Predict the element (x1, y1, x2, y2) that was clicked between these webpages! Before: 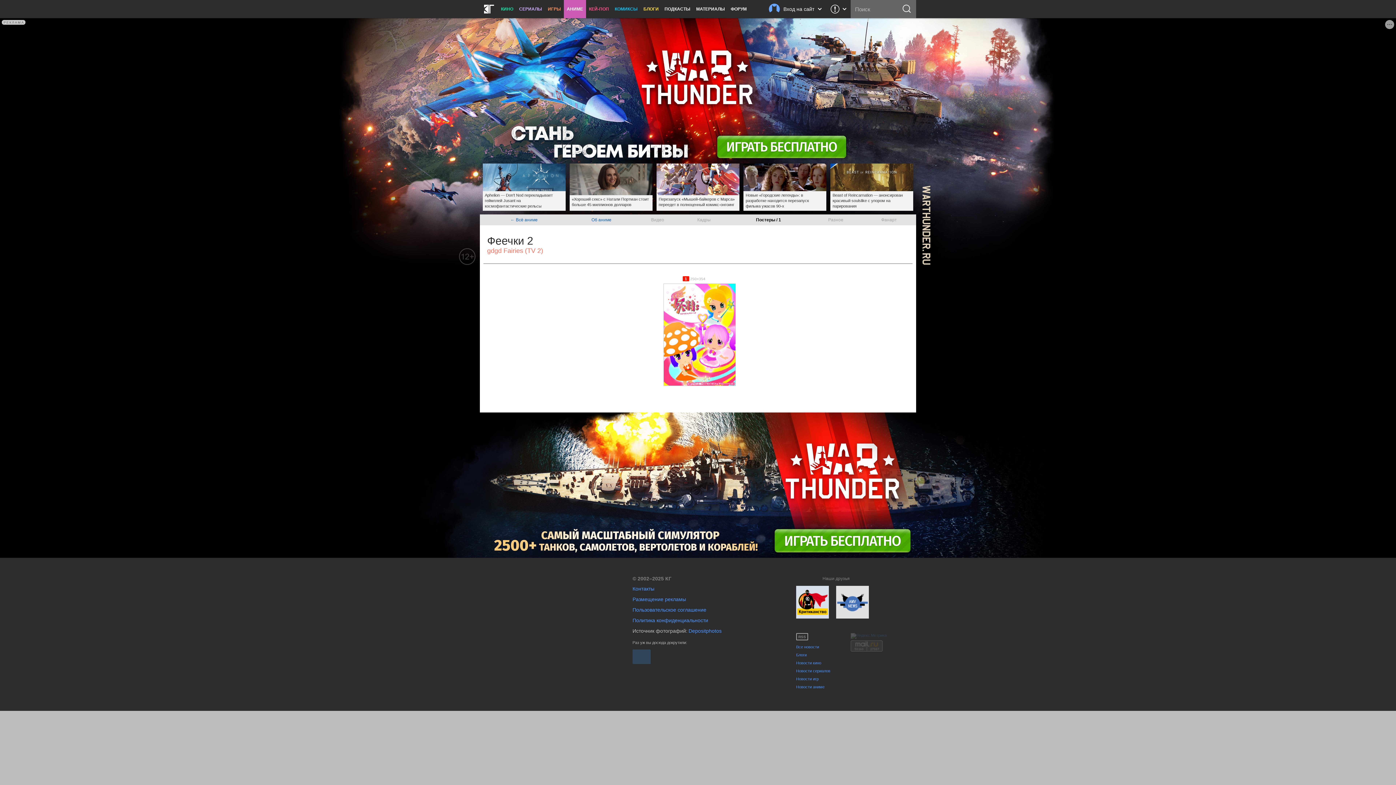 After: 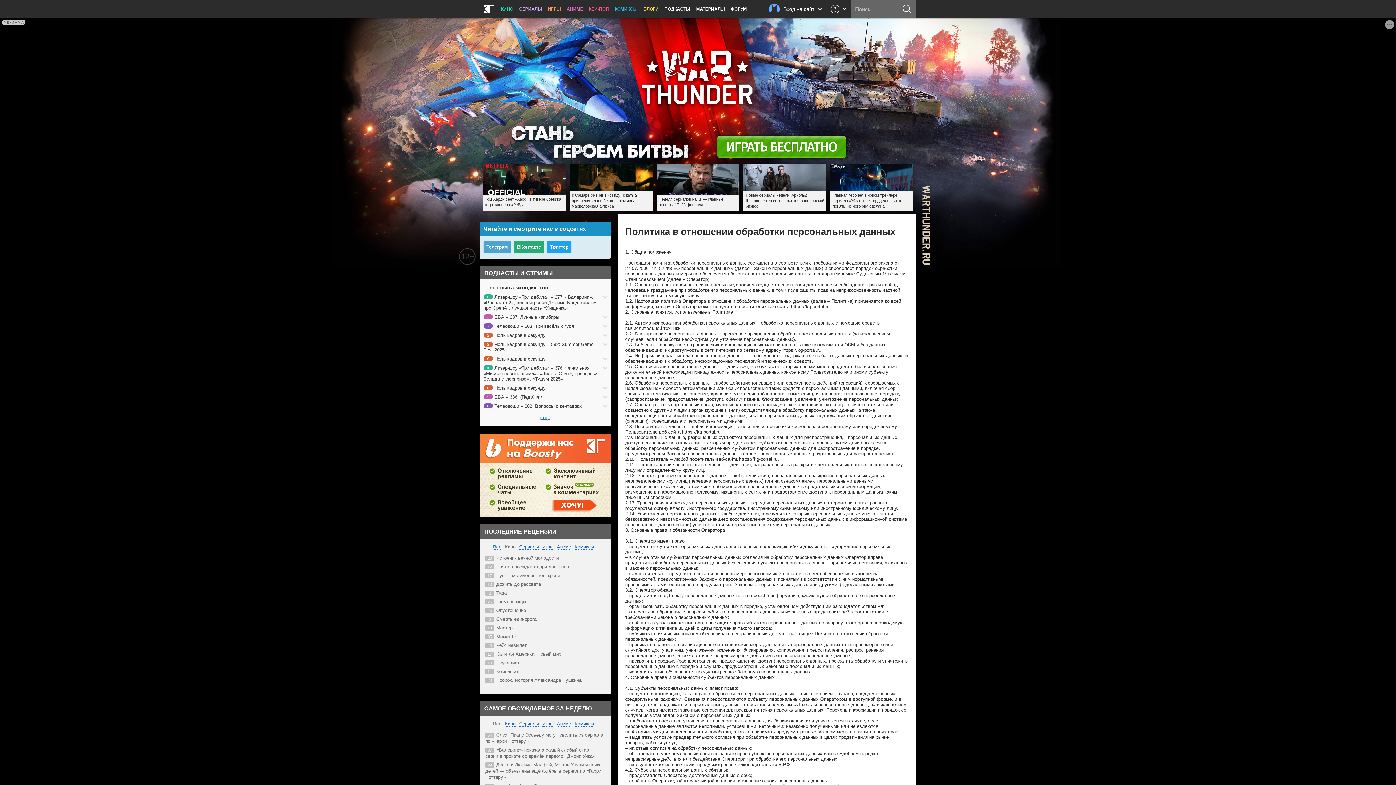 Action: label: Политика конфиденциальности bbox: (632, 617, 708, 623)